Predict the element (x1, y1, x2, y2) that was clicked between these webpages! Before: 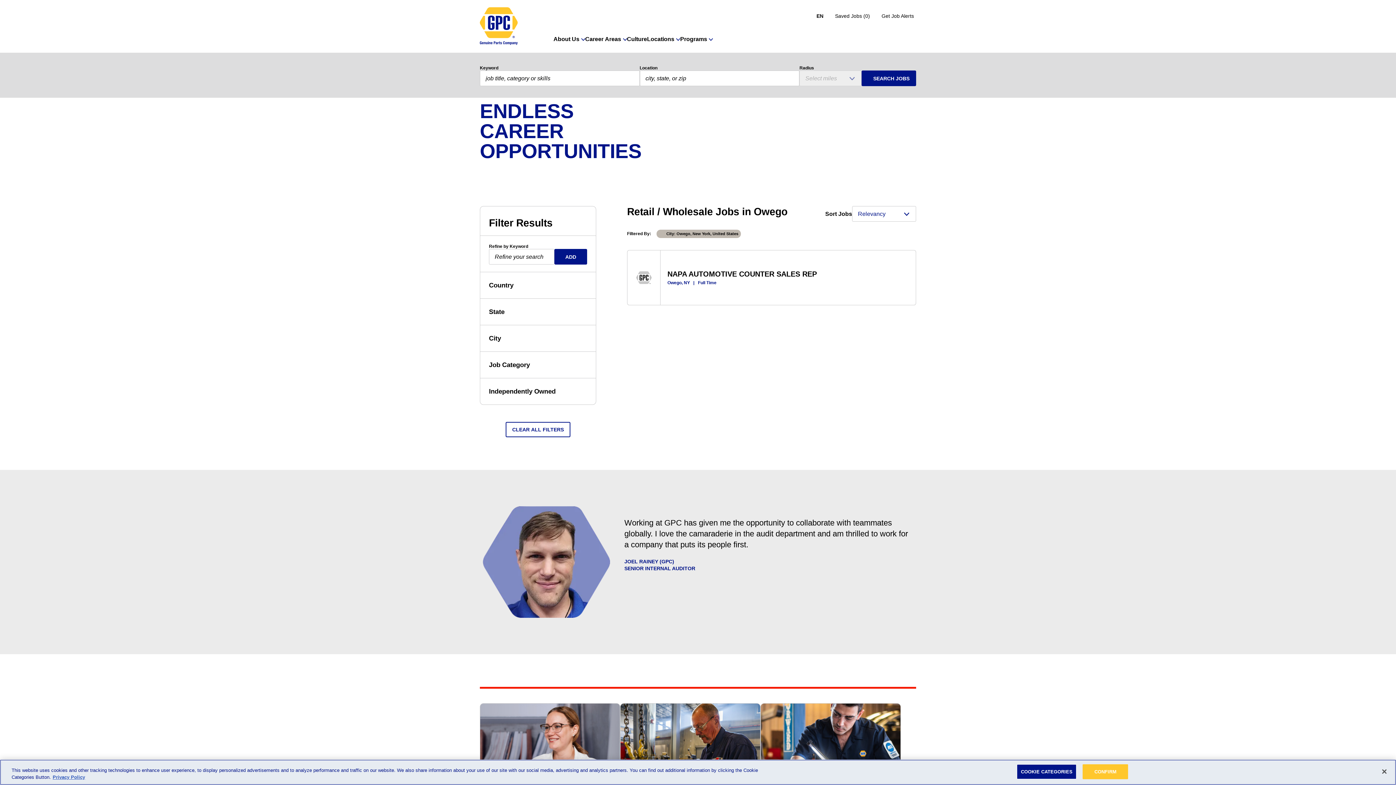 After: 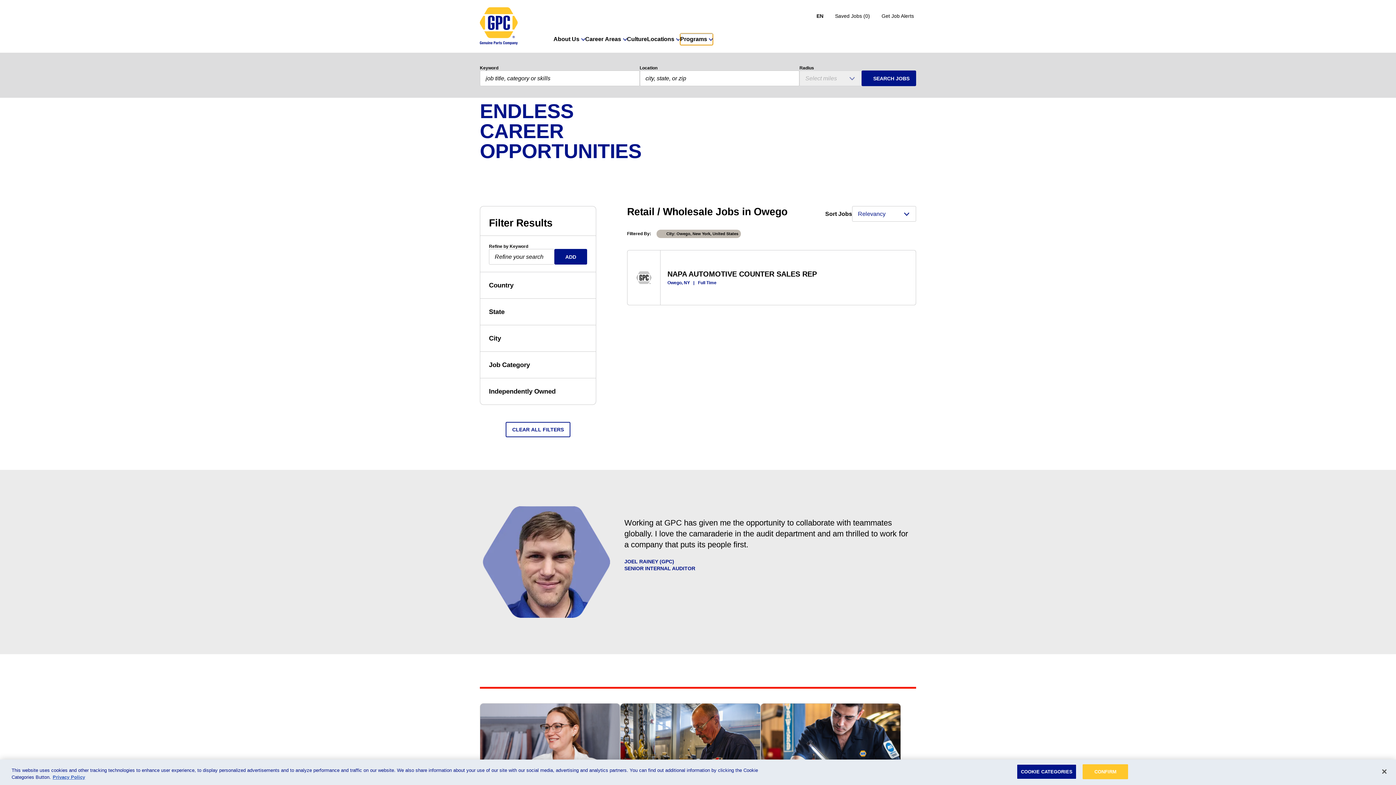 Action: label: Programs bbox: (680, 33, 713, 45)